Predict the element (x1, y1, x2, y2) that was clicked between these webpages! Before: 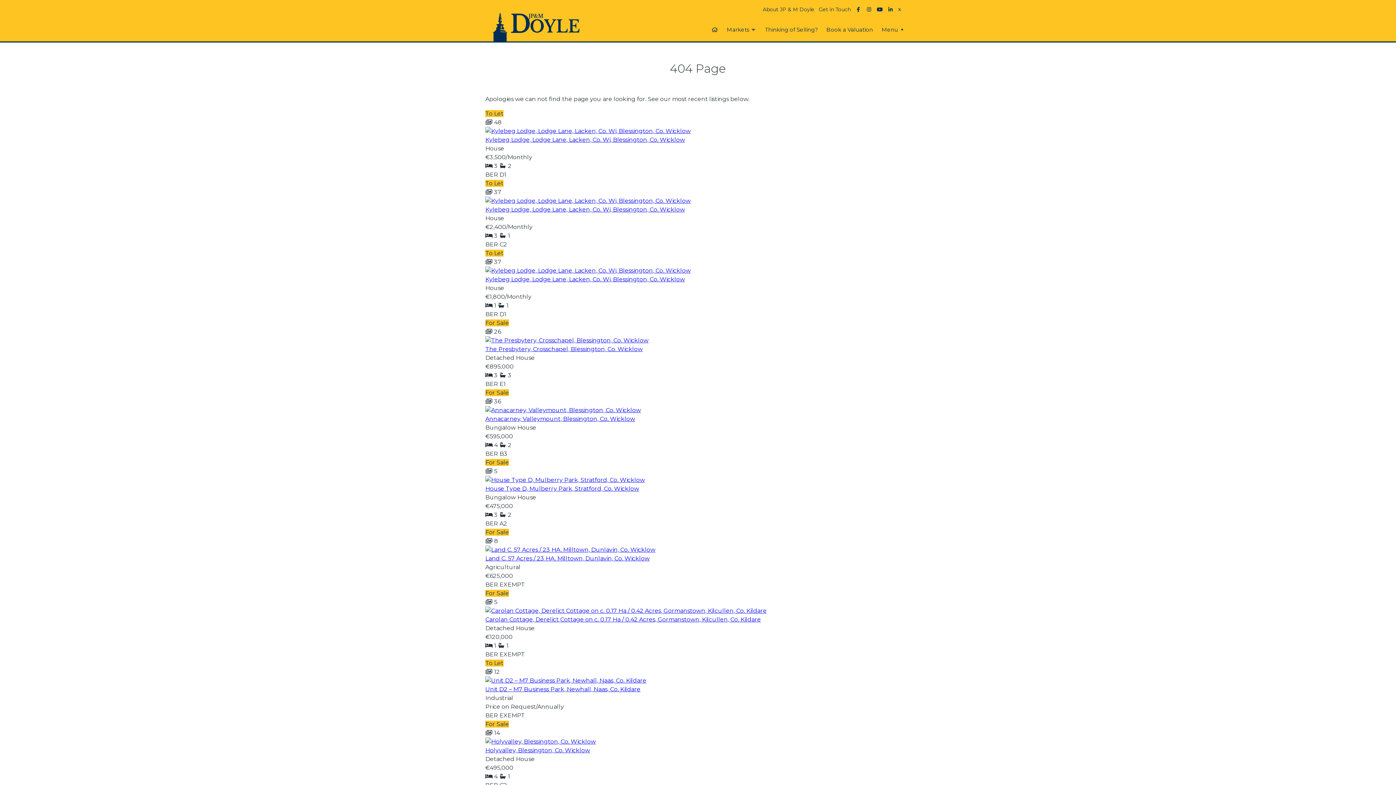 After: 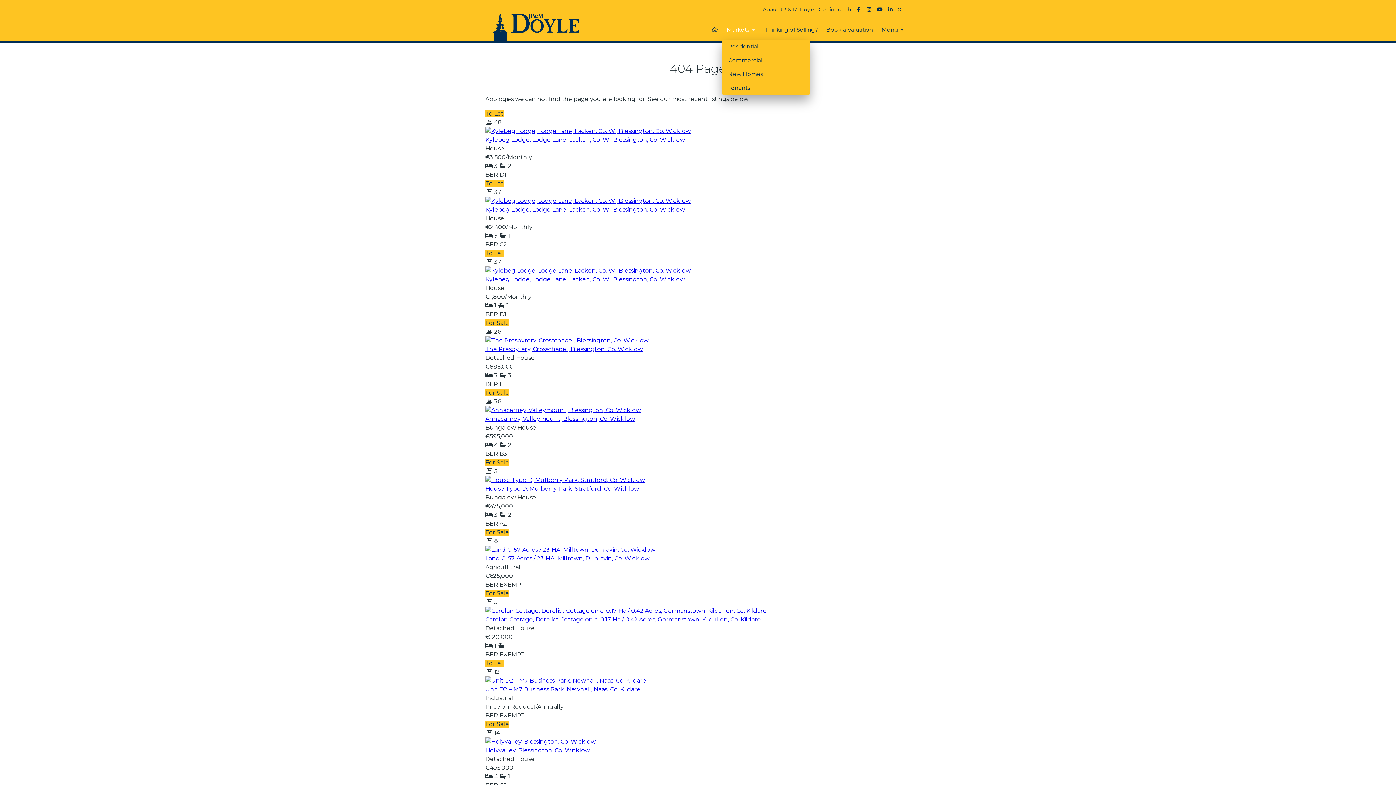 Action: bbox: (722, 20, 760, 39) label: Markets